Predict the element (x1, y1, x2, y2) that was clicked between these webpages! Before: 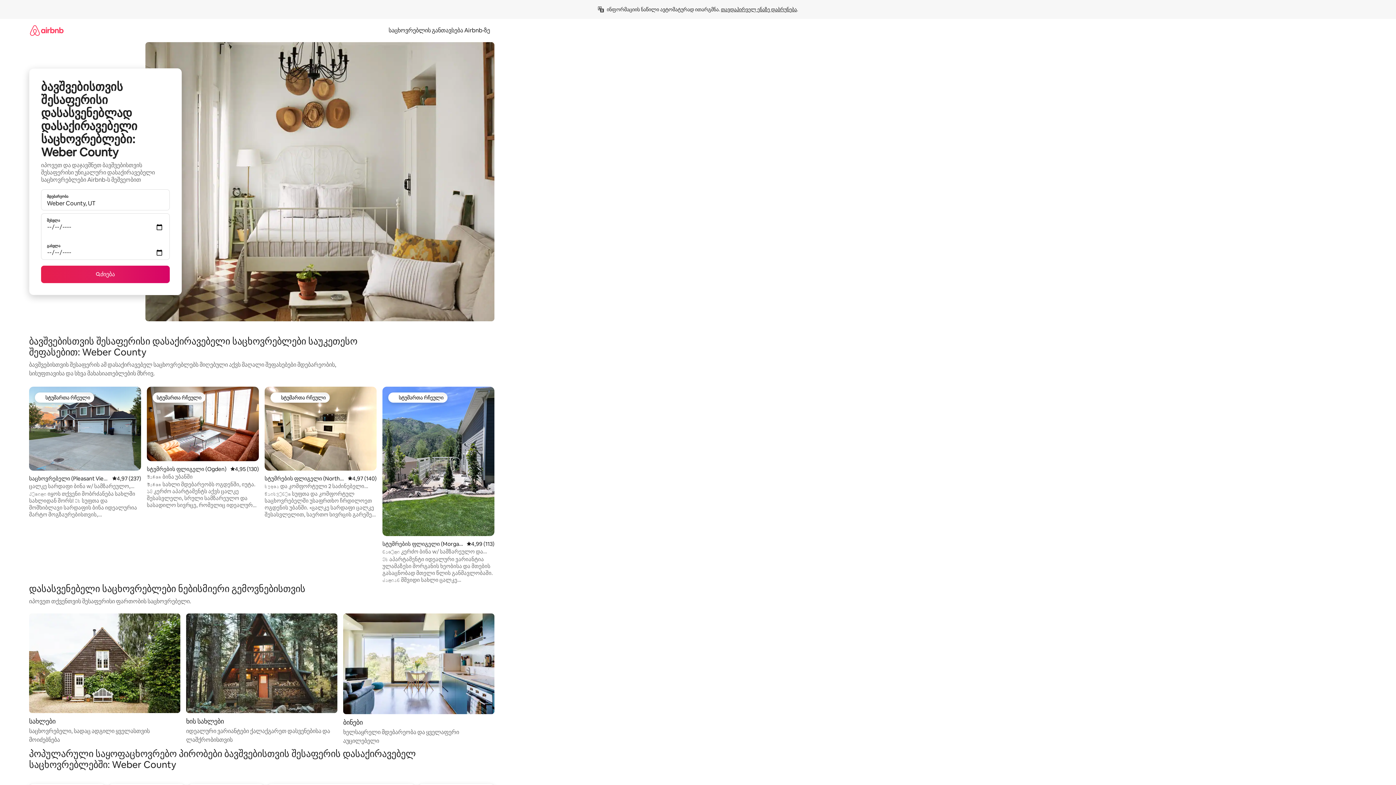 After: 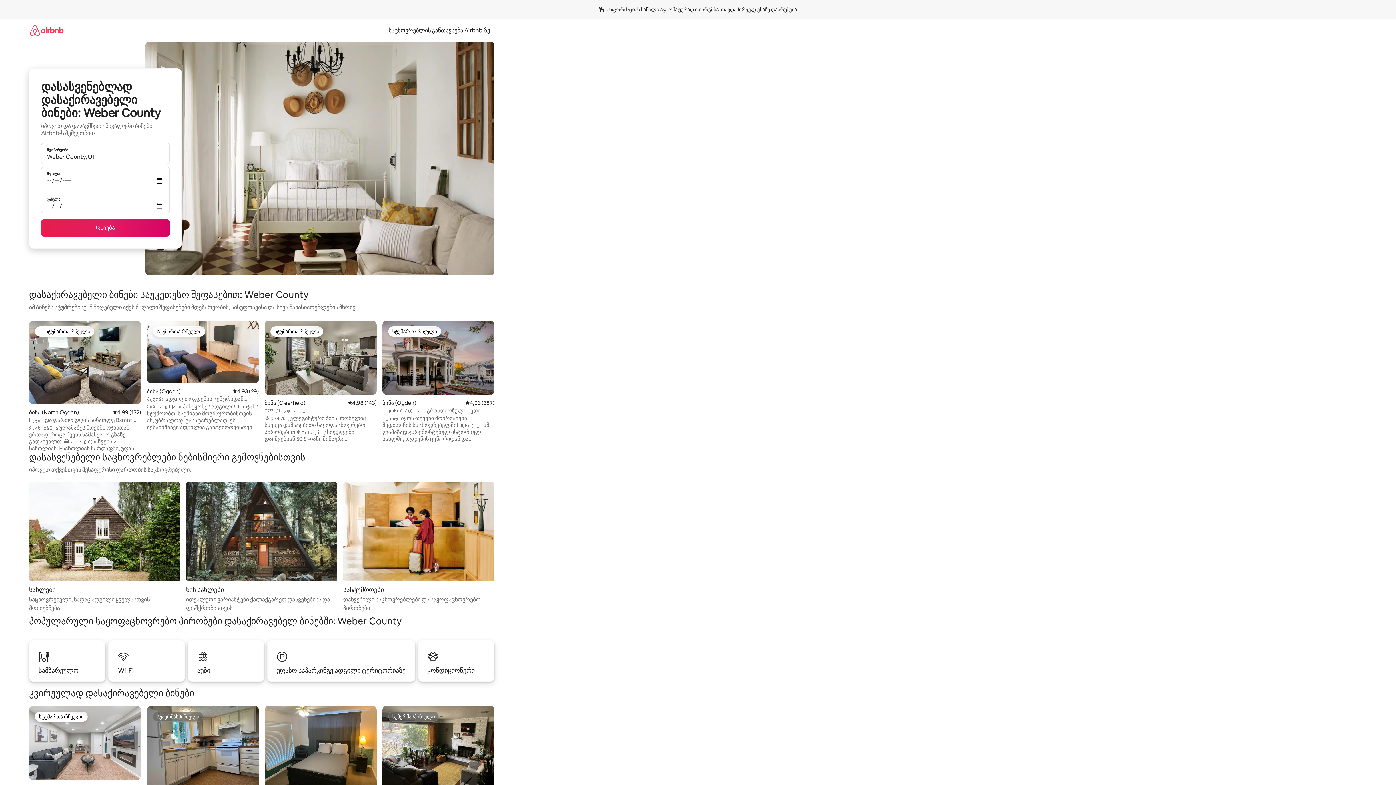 Action: label: ბინები

ხელსაყრელი მდებარეობა და ყველაფერი აუცილებელი bbox: (343, 613, 494, 745)